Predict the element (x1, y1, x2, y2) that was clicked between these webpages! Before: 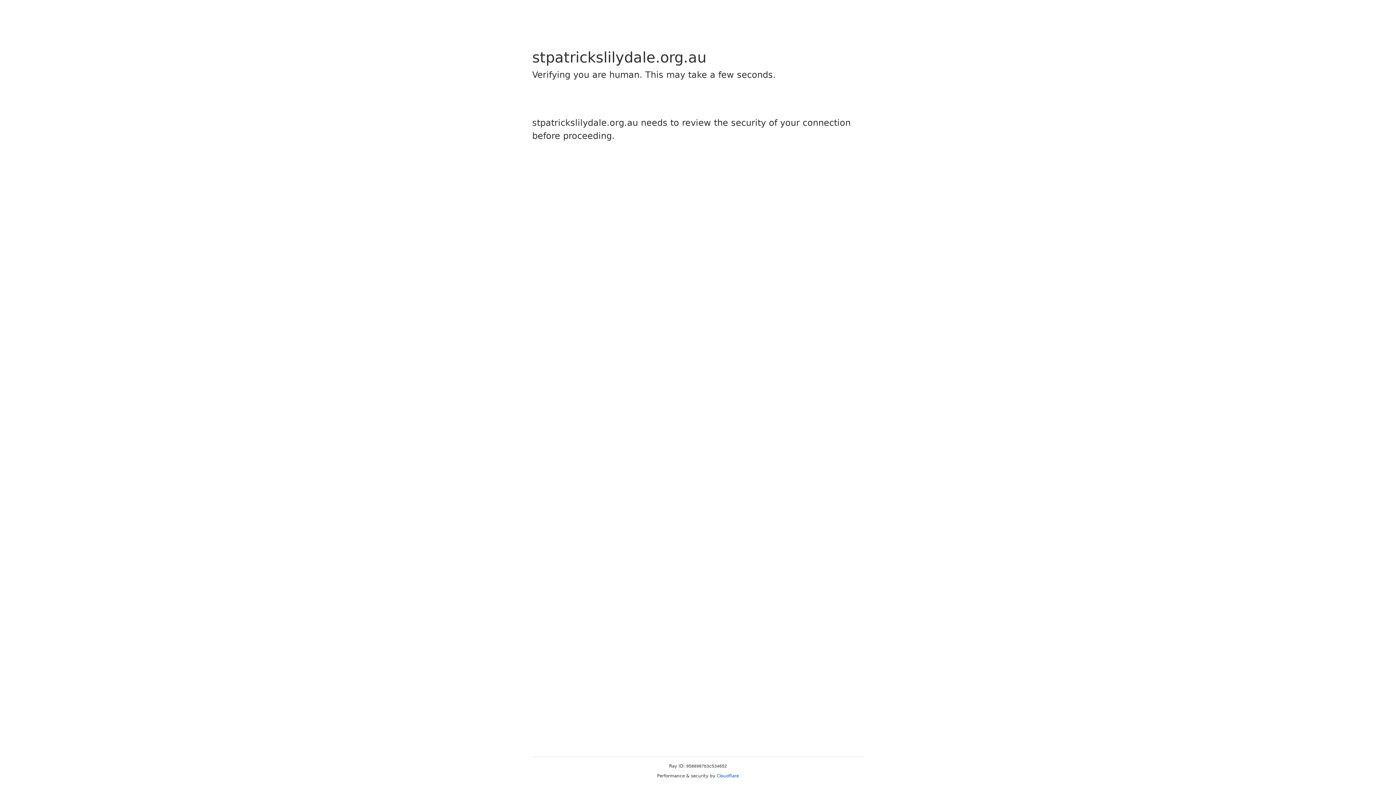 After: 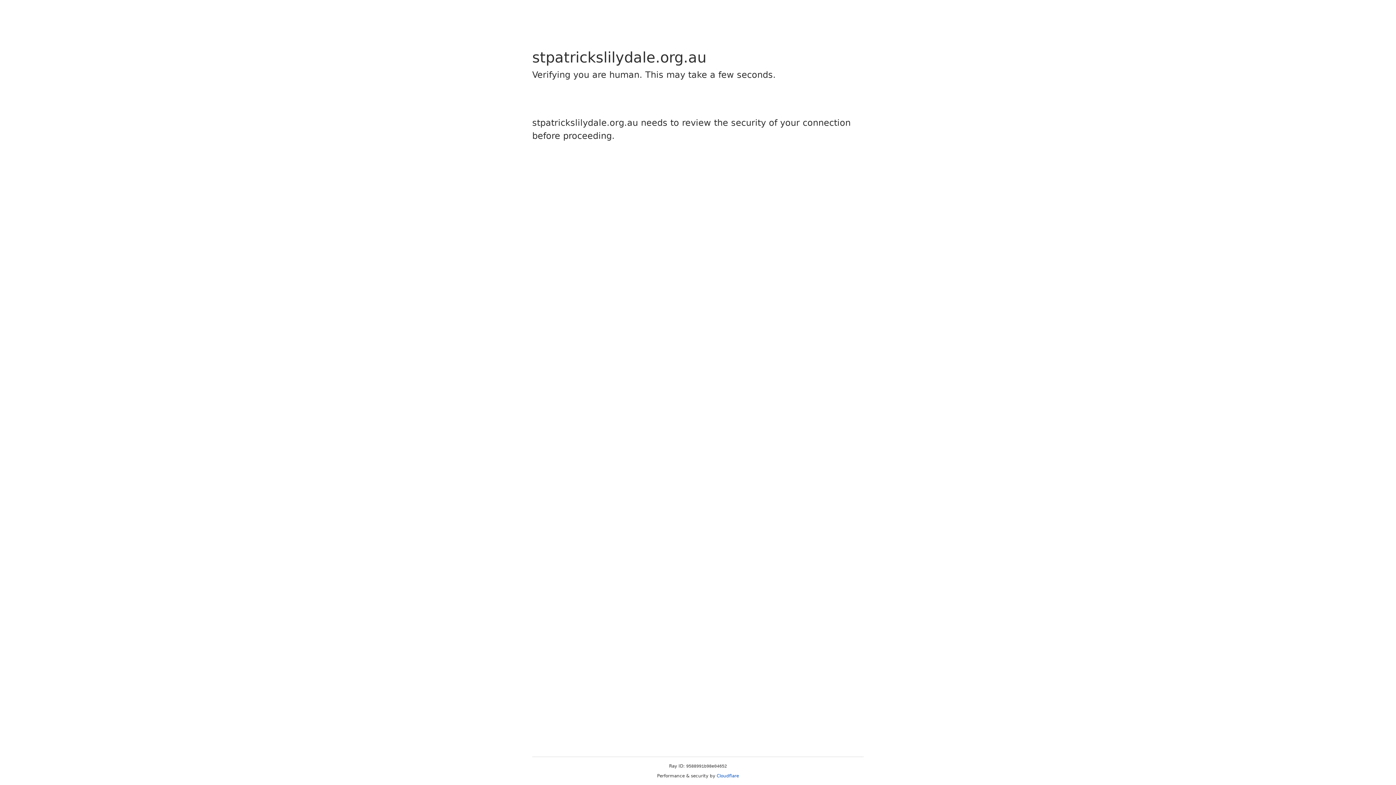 Action: label: Cloudflare bbox: (716, 773, 739, 778)